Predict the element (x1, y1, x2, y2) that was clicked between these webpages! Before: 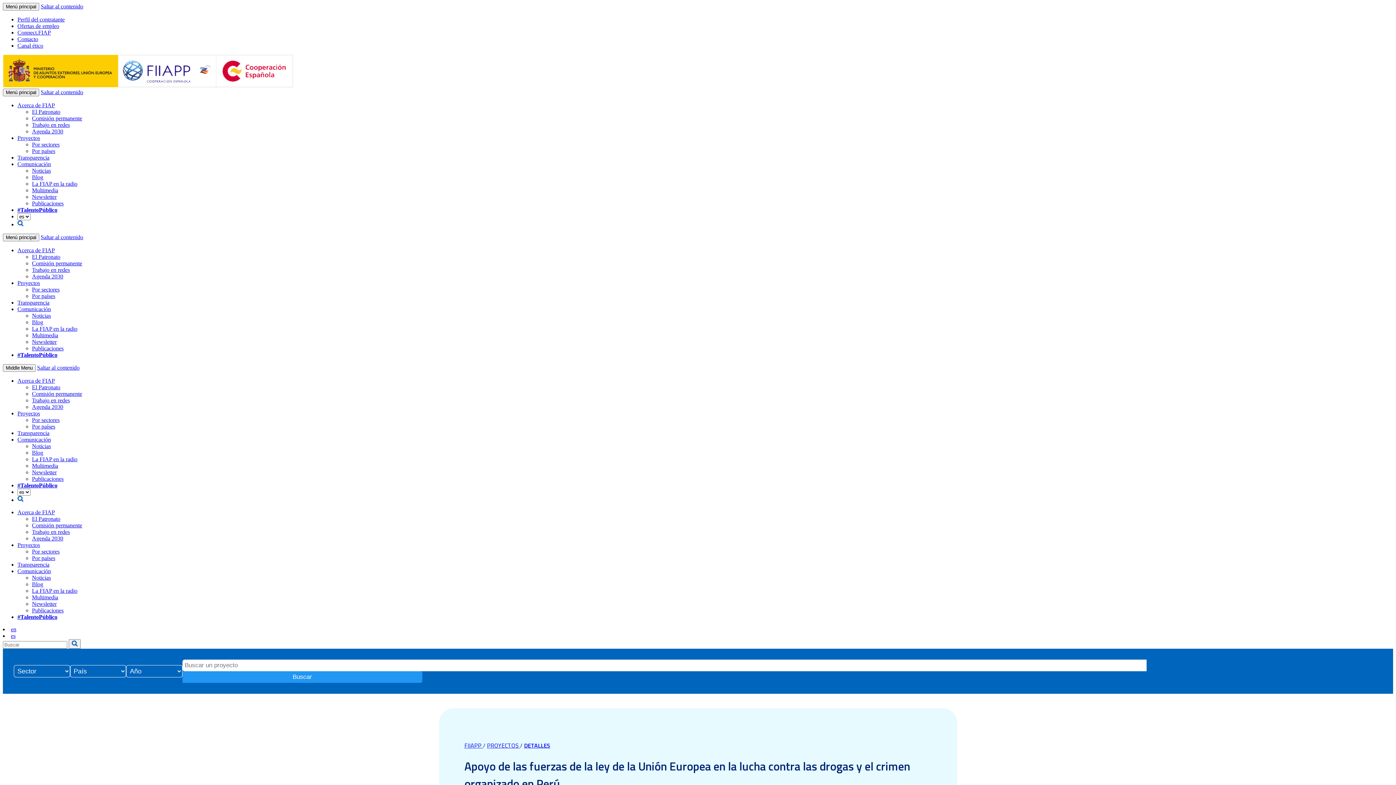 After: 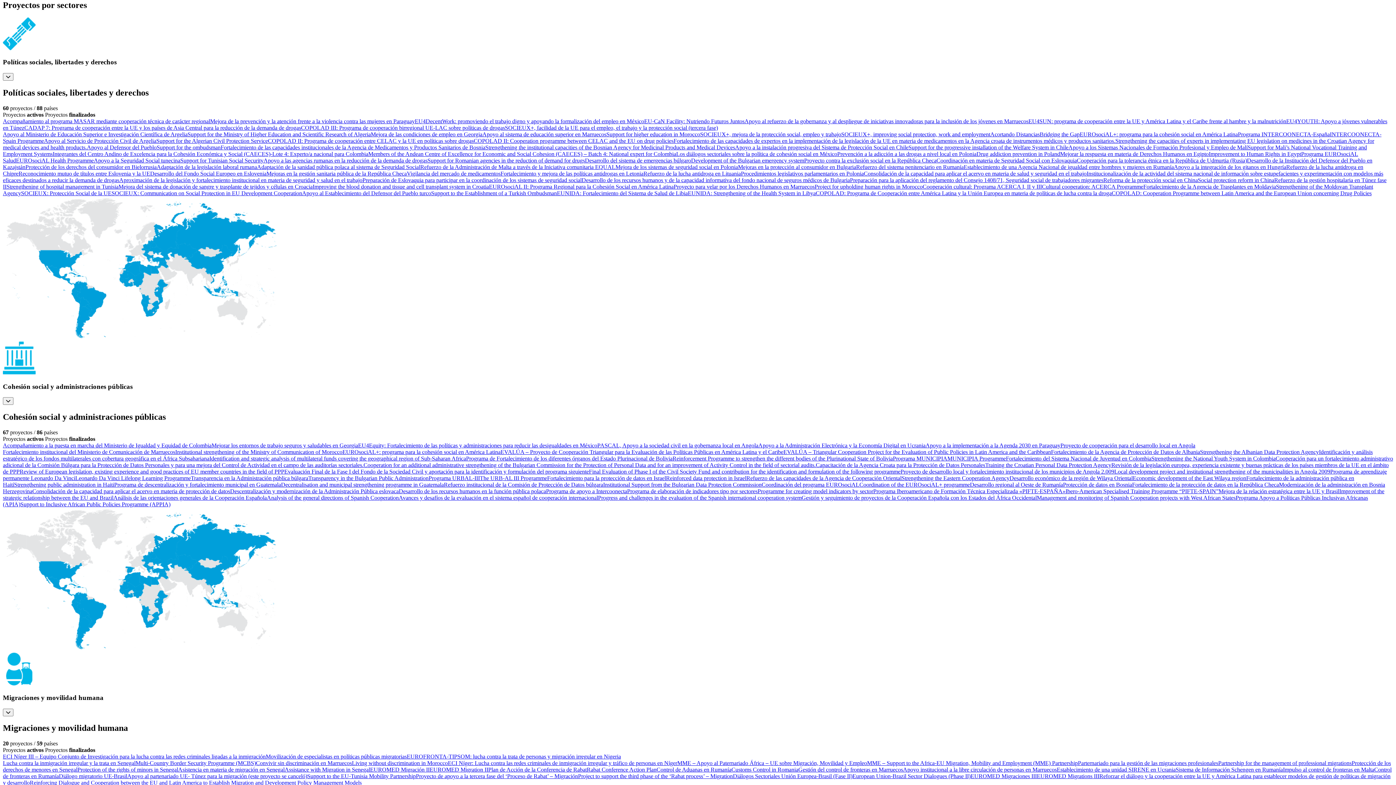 Action: label: Por sectores bbox: (32, 141, 59, 147)